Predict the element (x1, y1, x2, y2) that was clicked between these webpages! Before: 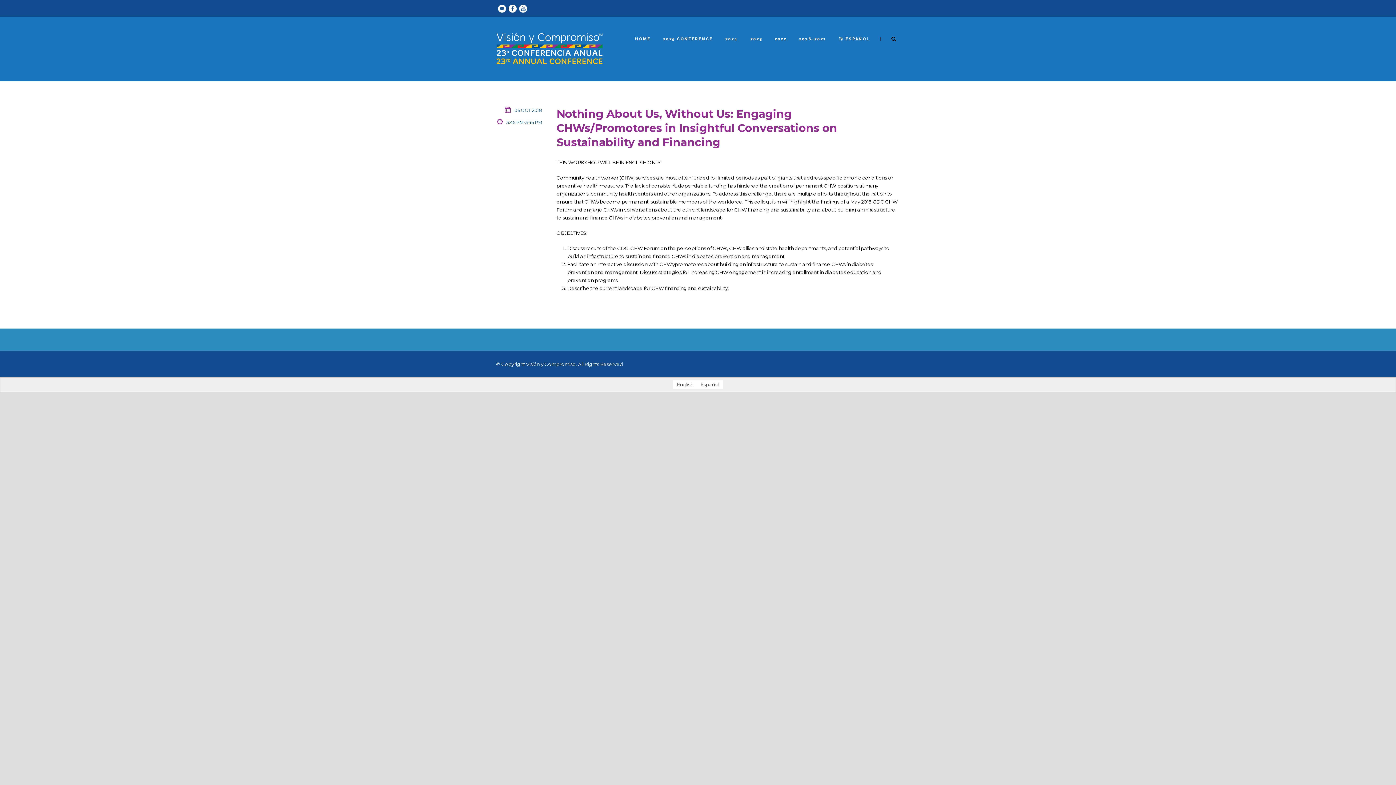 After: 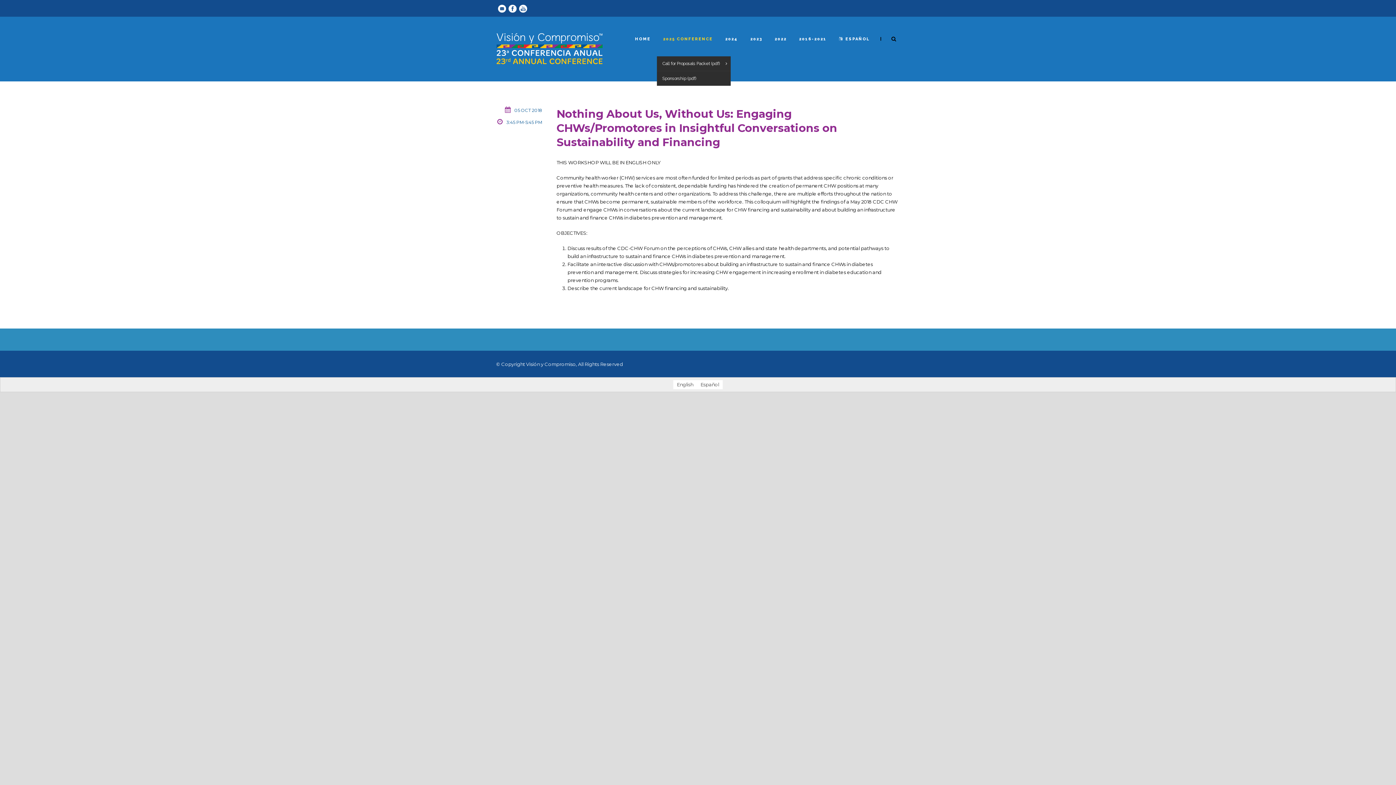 Action: label: 2025 CONFERENCE bbox: (663, 35, 713, 56)